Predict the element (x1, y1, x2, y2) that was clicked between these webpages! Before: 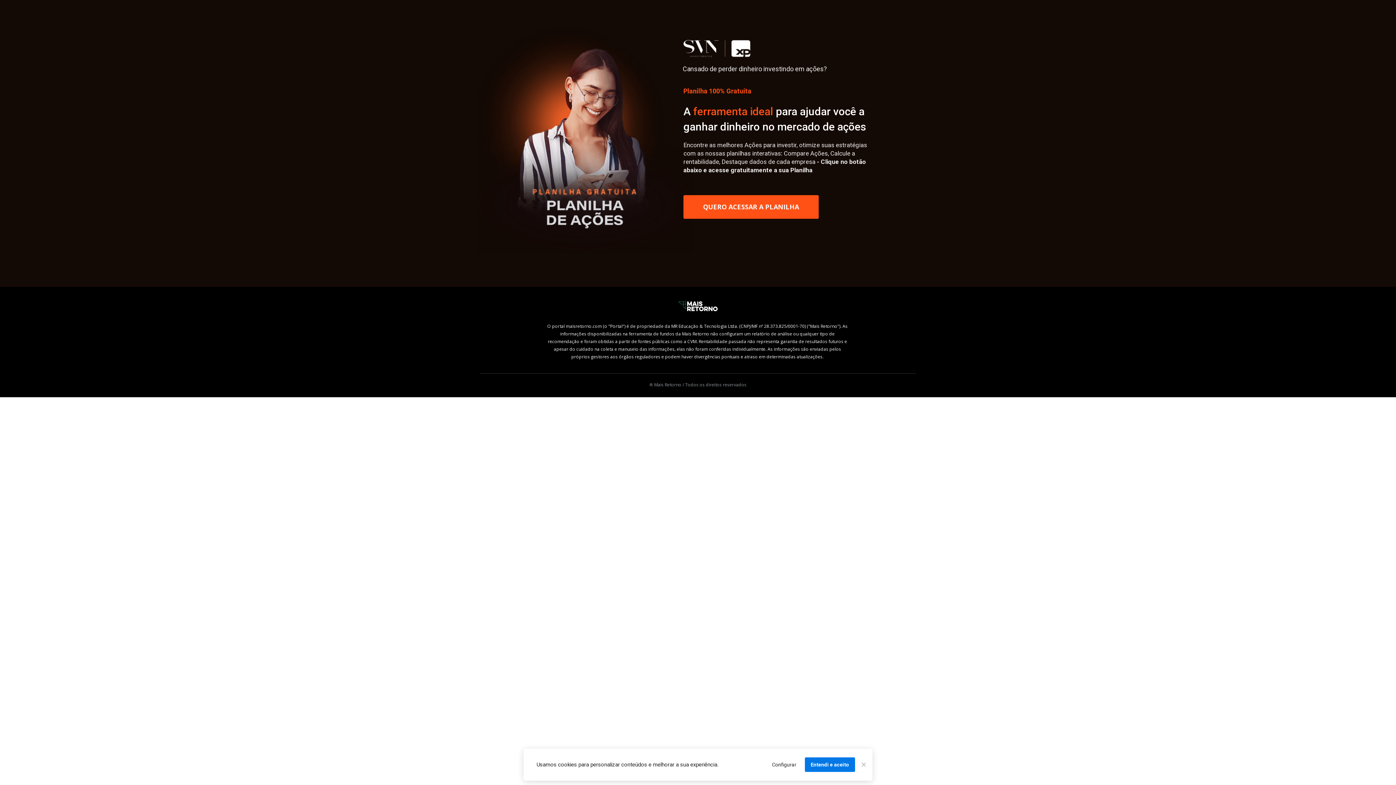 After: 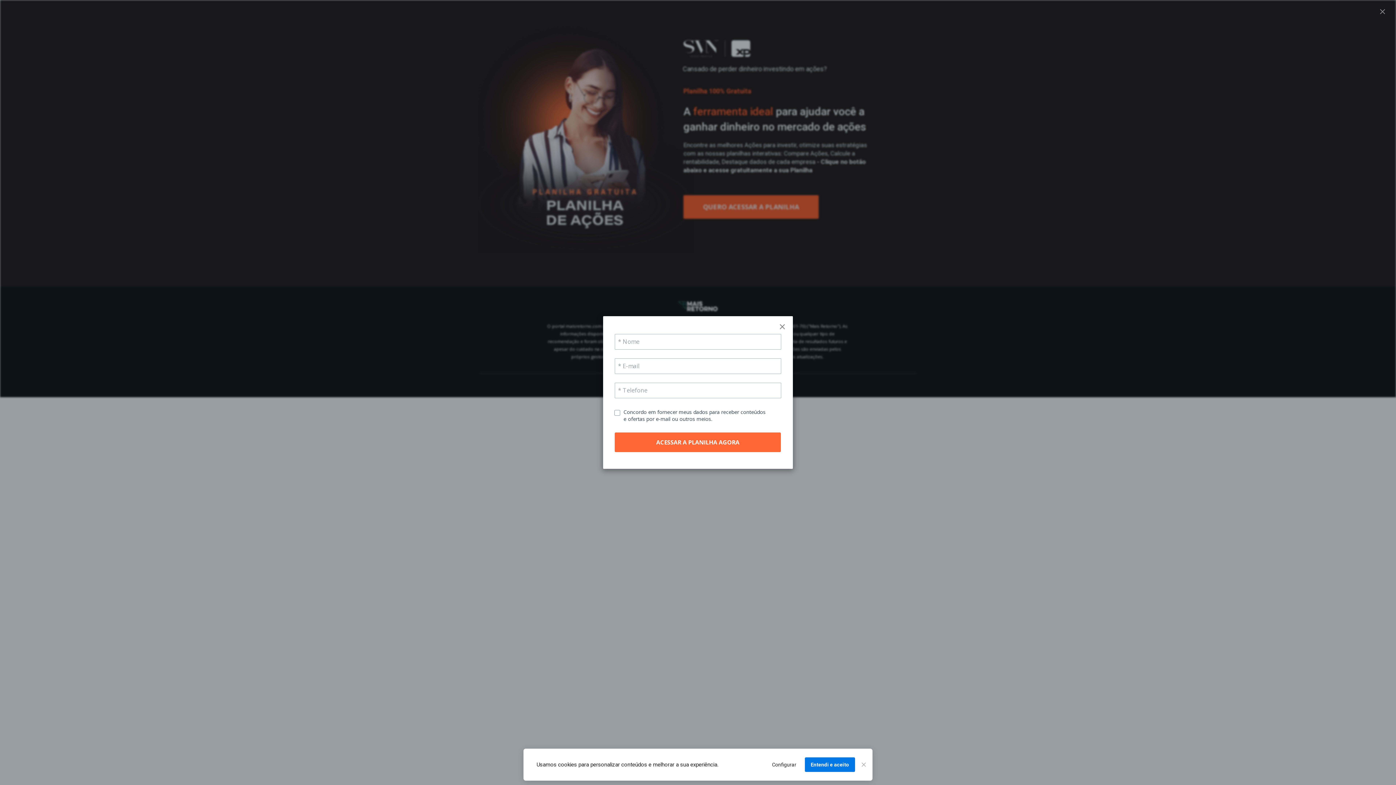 Action: bbox: (683, 195, 818, 218) label: QUERO ACESSAR A PLANILHA